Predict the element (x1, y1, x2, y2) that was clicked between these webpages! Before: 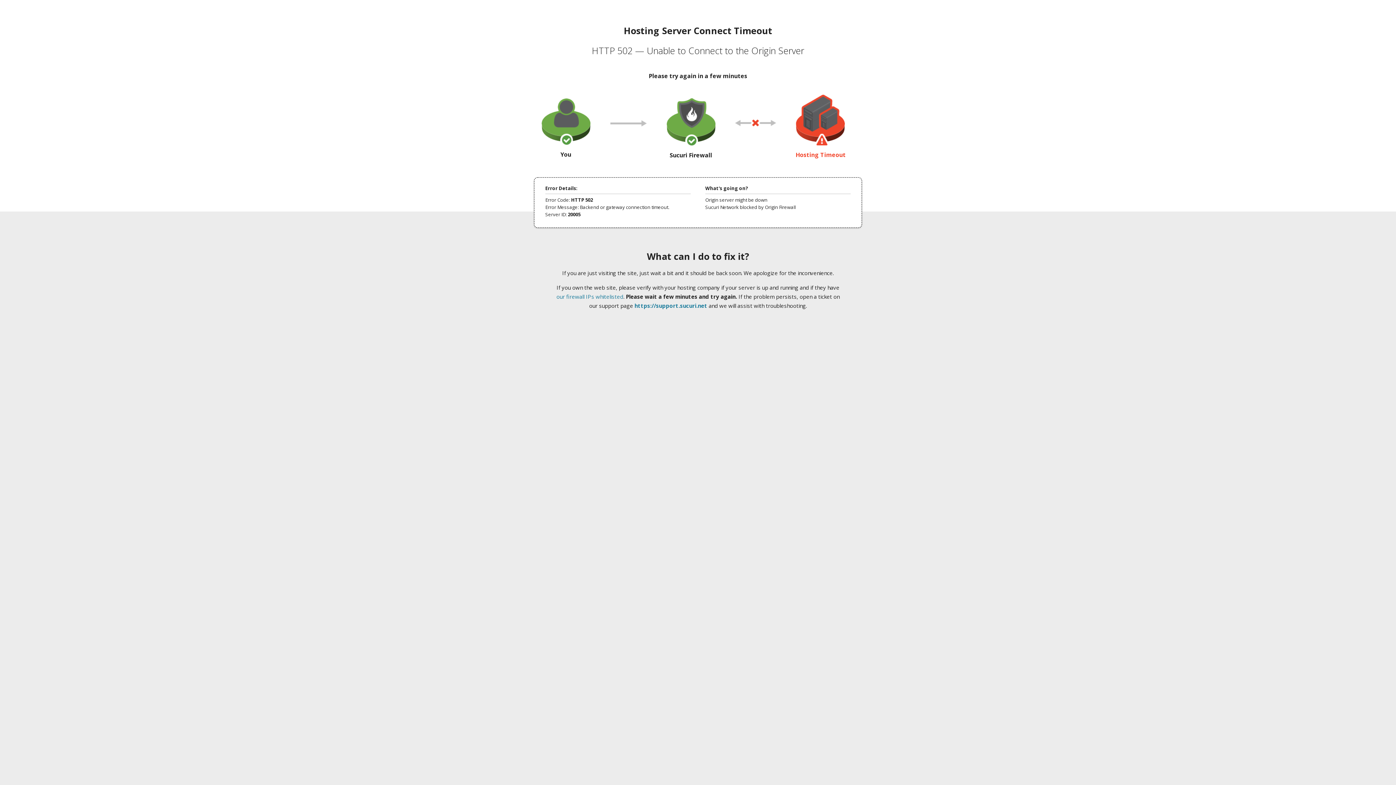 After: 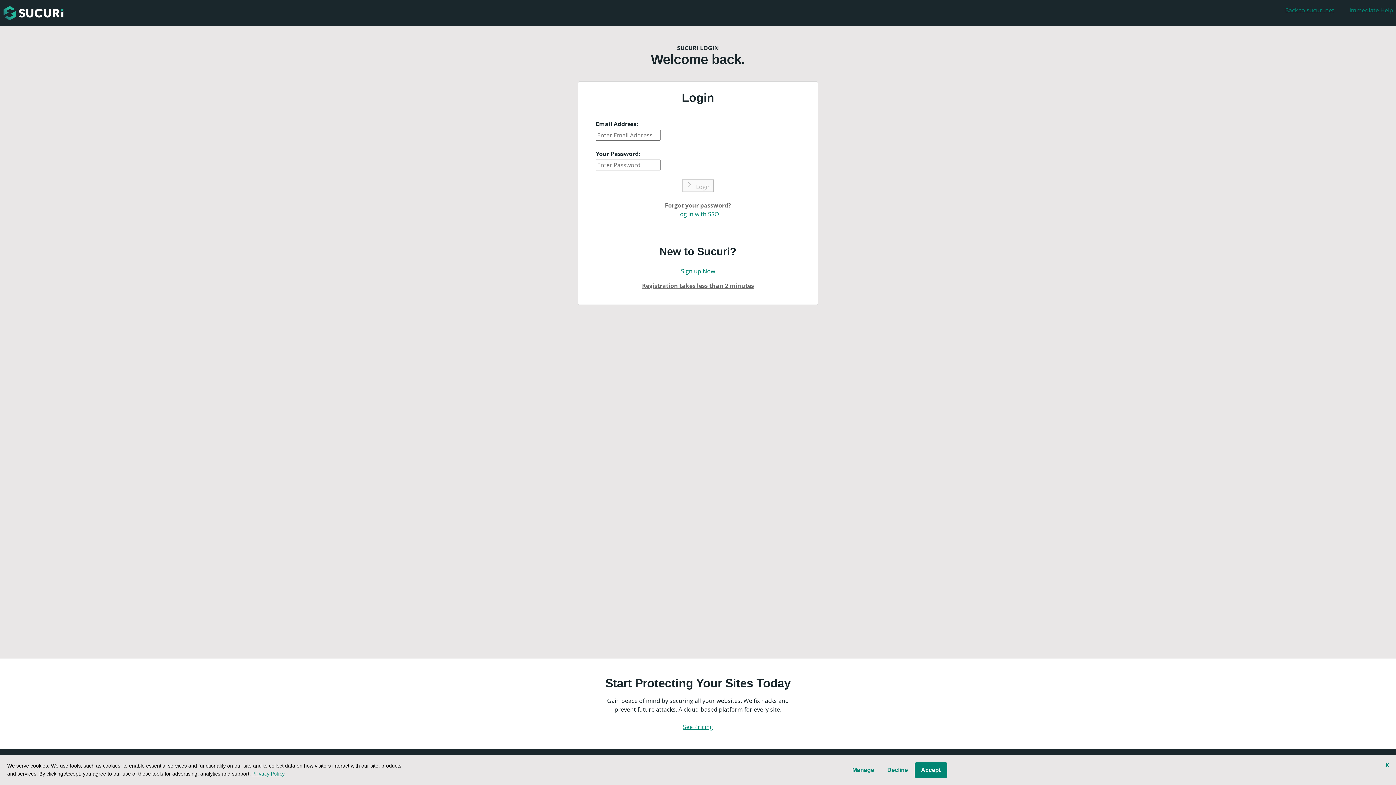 Action: label: https://support.sucuri.net bbox: (634, 302, 707, 309)